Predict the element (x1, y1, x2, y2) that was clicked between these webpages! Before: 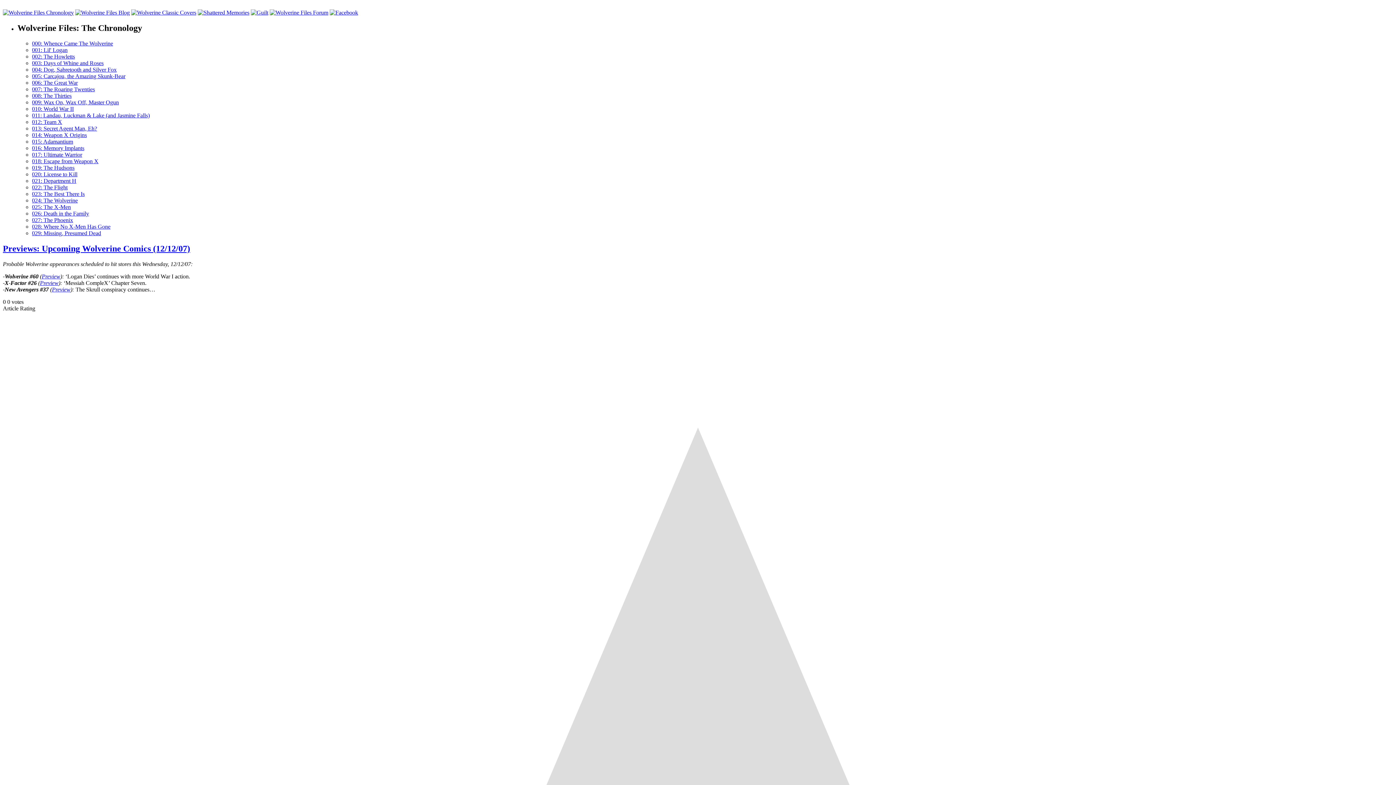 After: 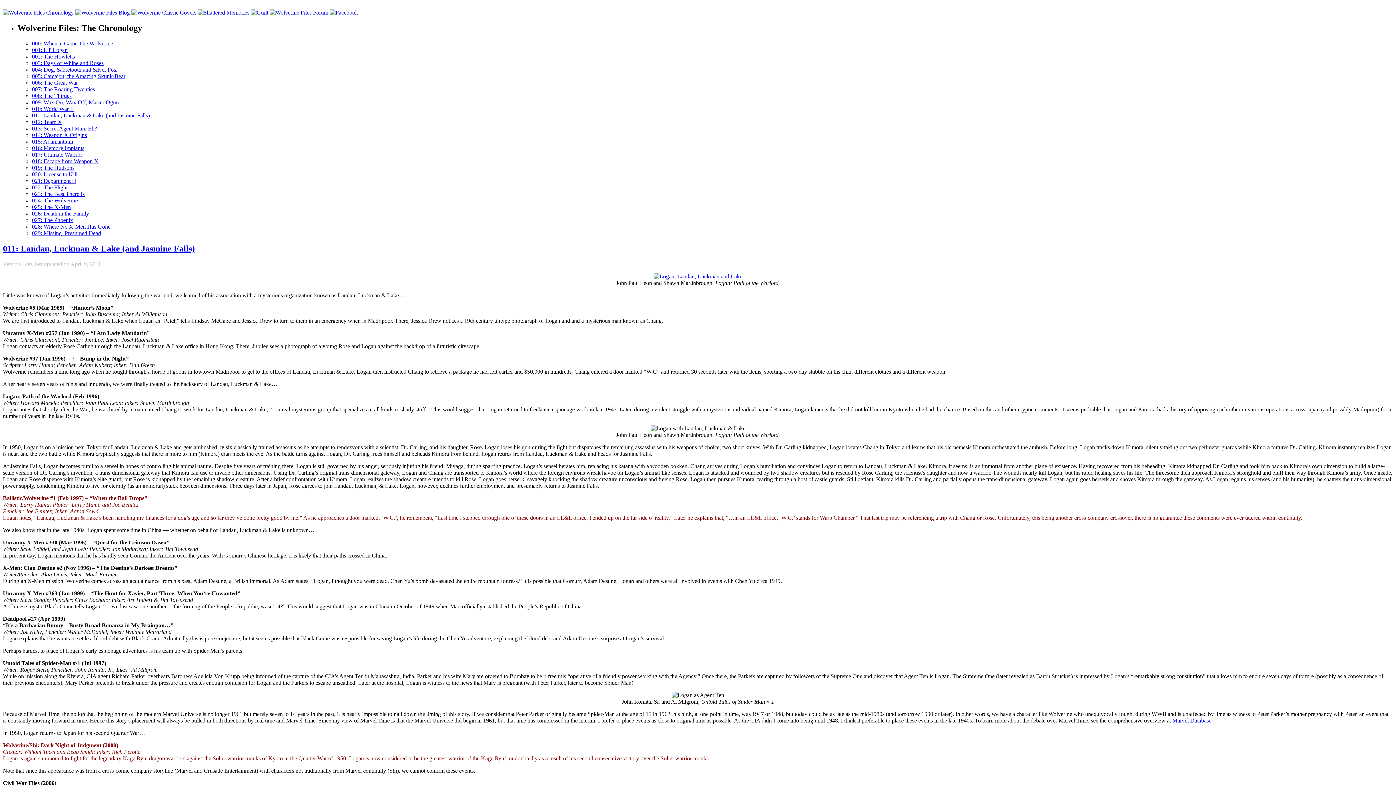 Action: bbox: (32, 112, 149, 118) label: 011: Landau, Luckman & Lake (and Jasmine Falls)